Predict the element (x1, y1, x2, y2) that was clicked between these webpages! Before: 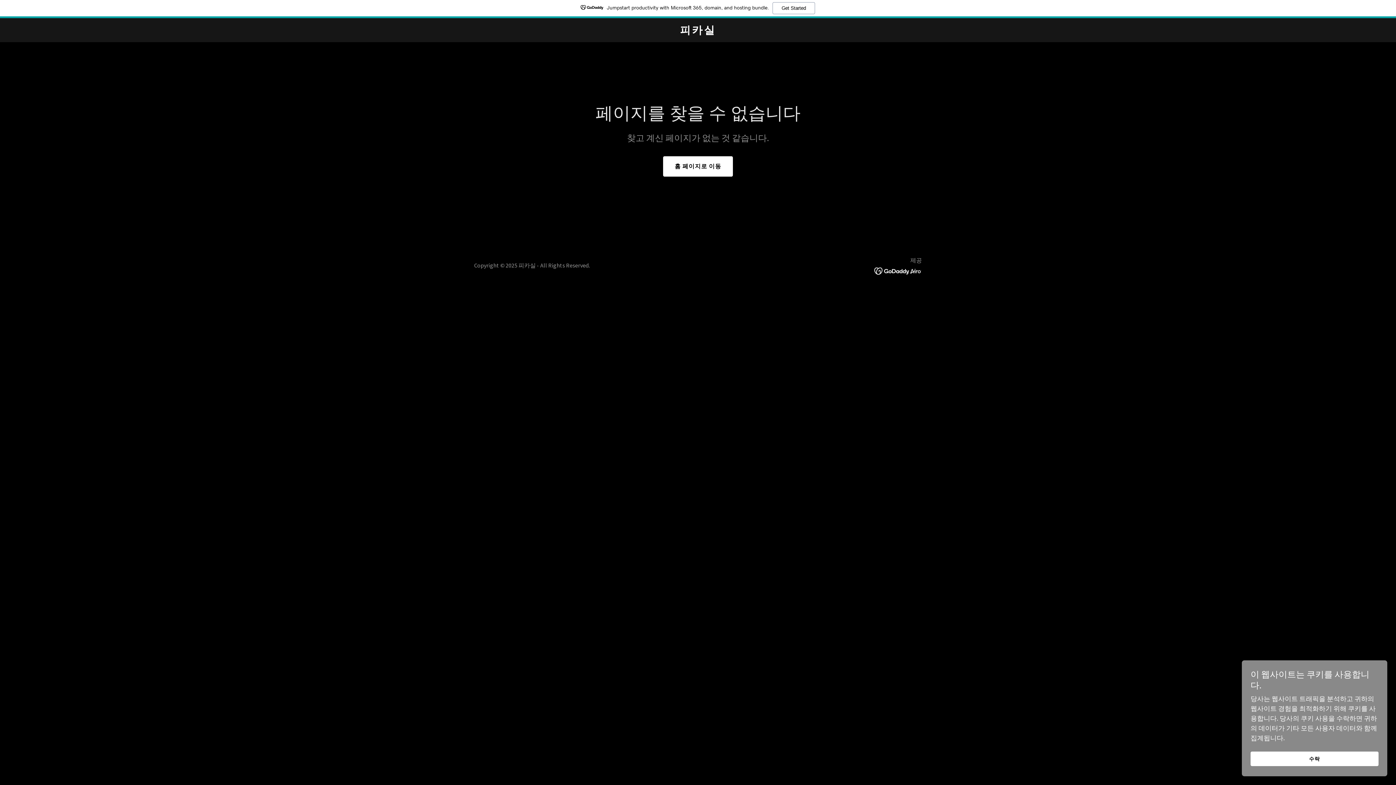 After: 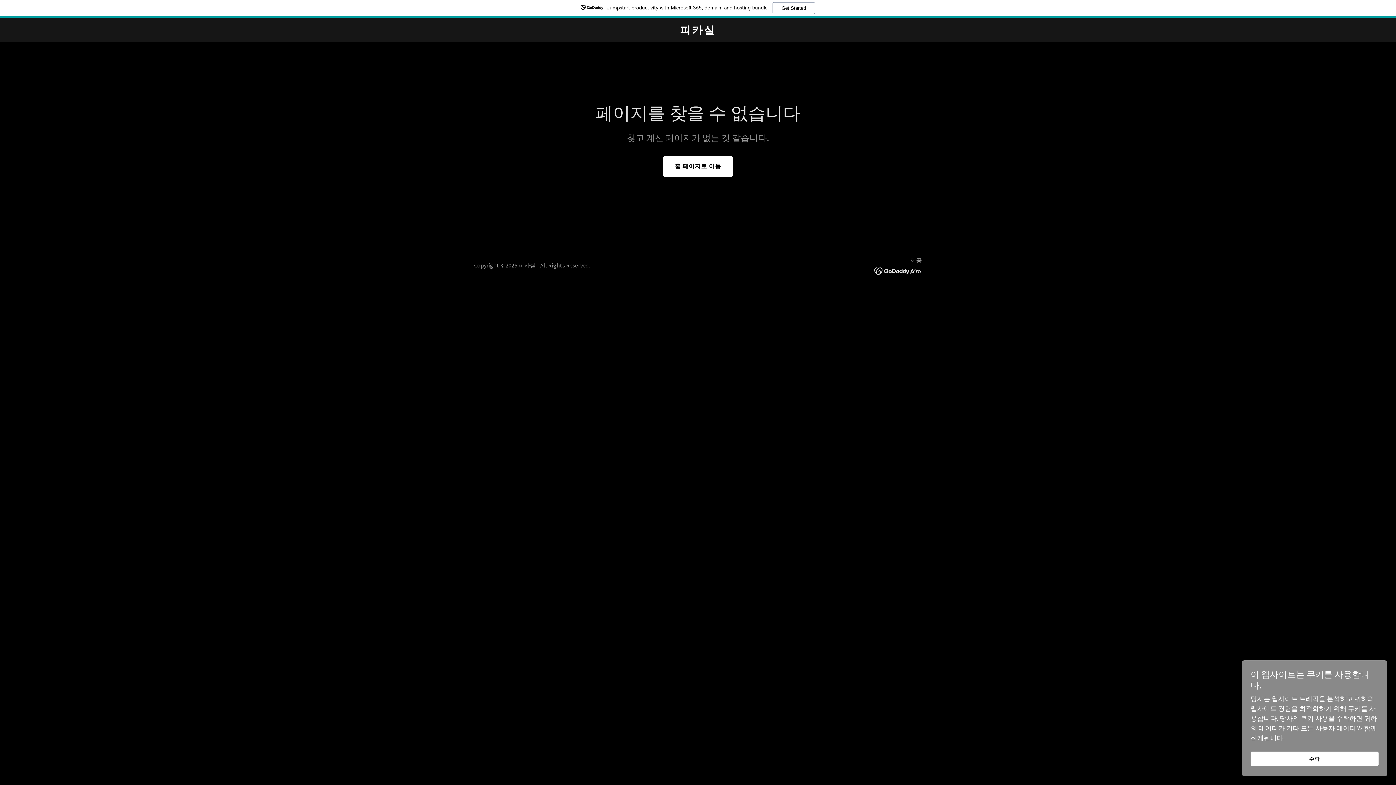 Action: bbox: (874, 266, 922, 274)